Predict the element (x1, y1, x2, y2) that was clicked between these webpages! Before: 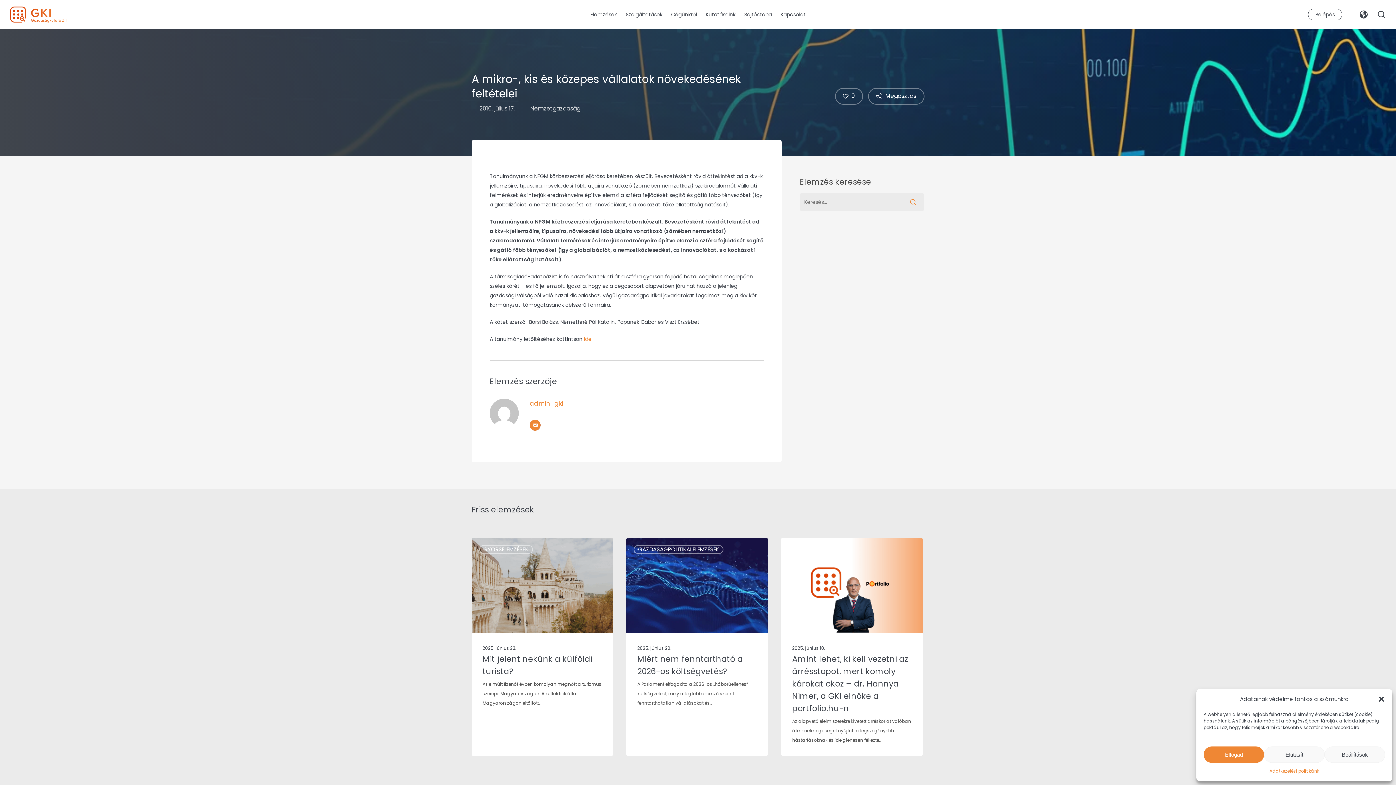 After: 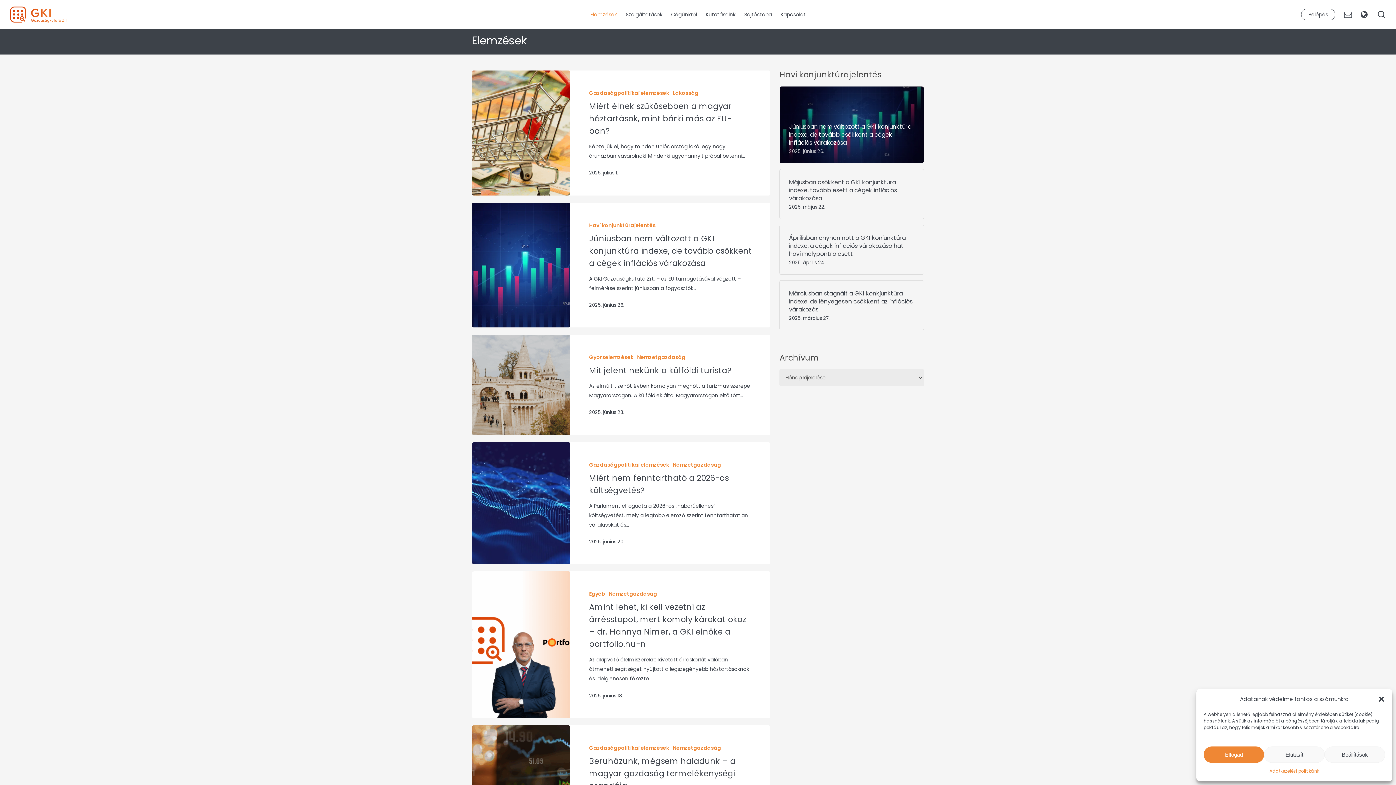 Action: label: Elemzések bbox: (586, 11, 621, 18)